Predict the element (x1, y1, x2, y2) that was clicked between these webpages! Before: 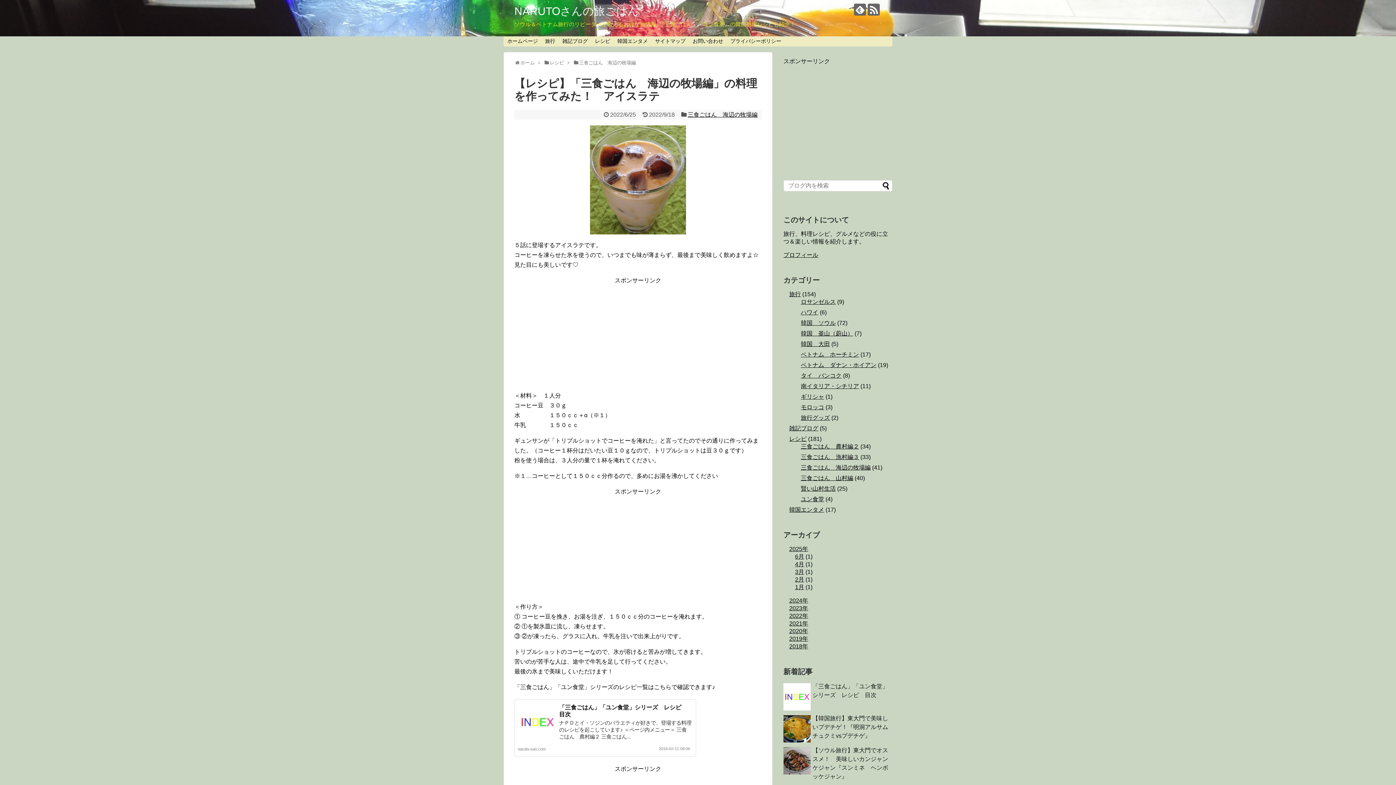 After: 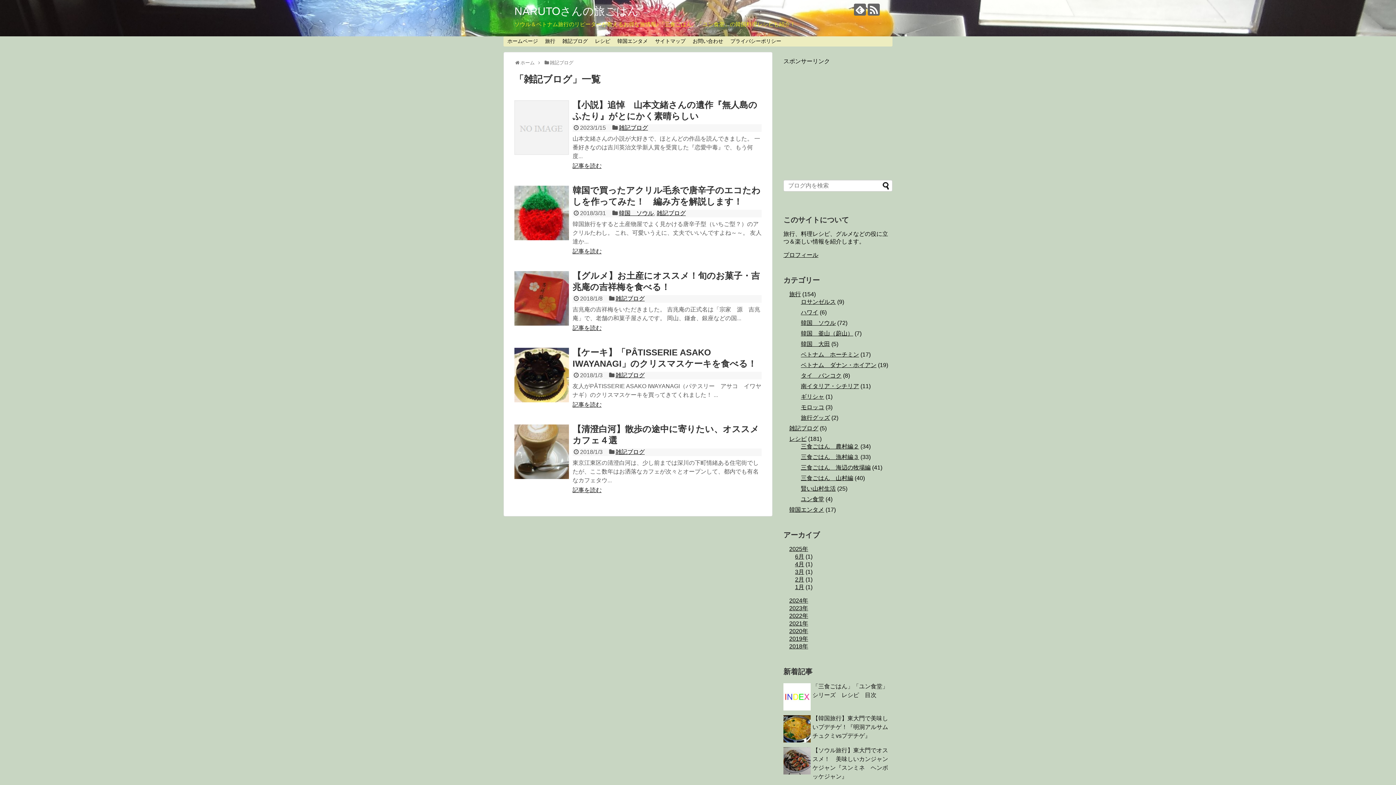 Action: label: 雑記ブログ bbox: (558, 36, 591, 46)